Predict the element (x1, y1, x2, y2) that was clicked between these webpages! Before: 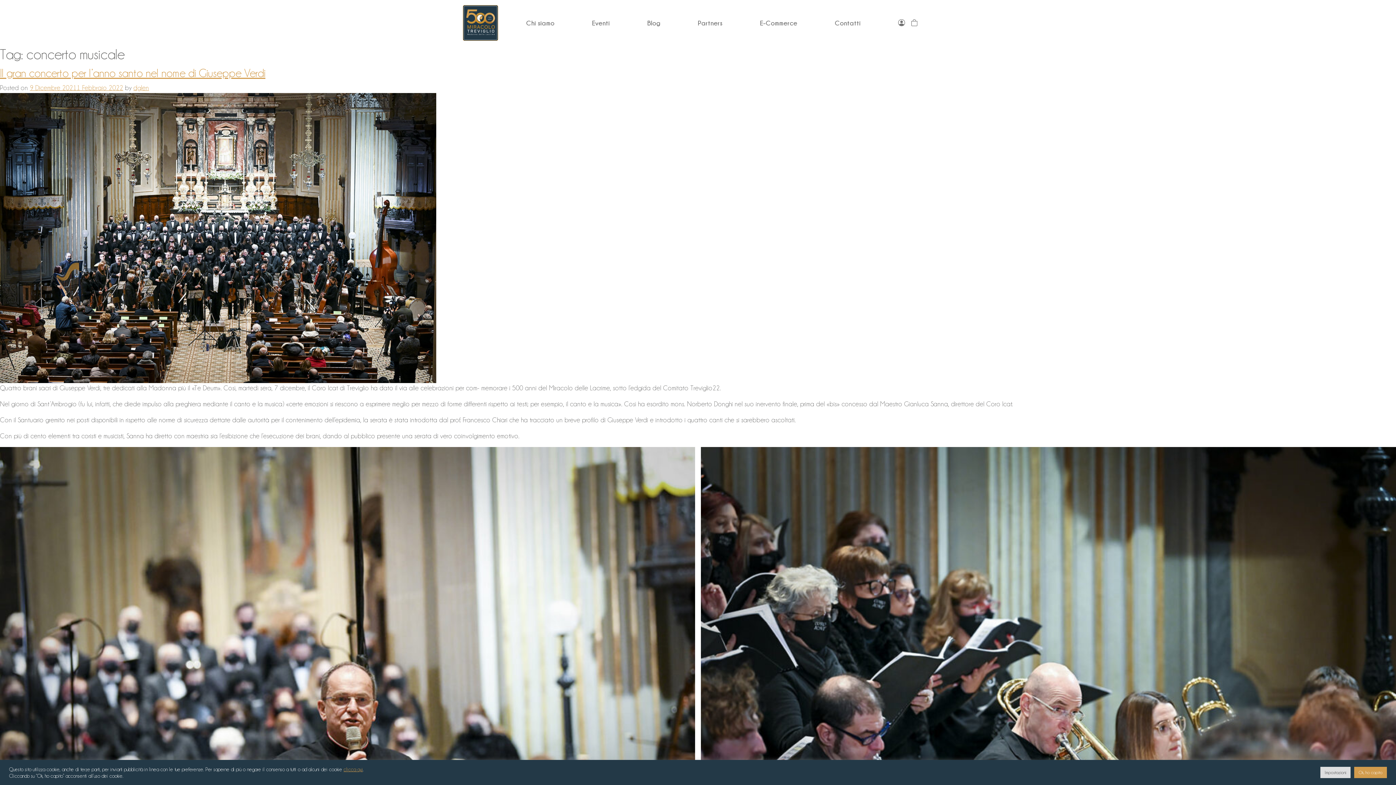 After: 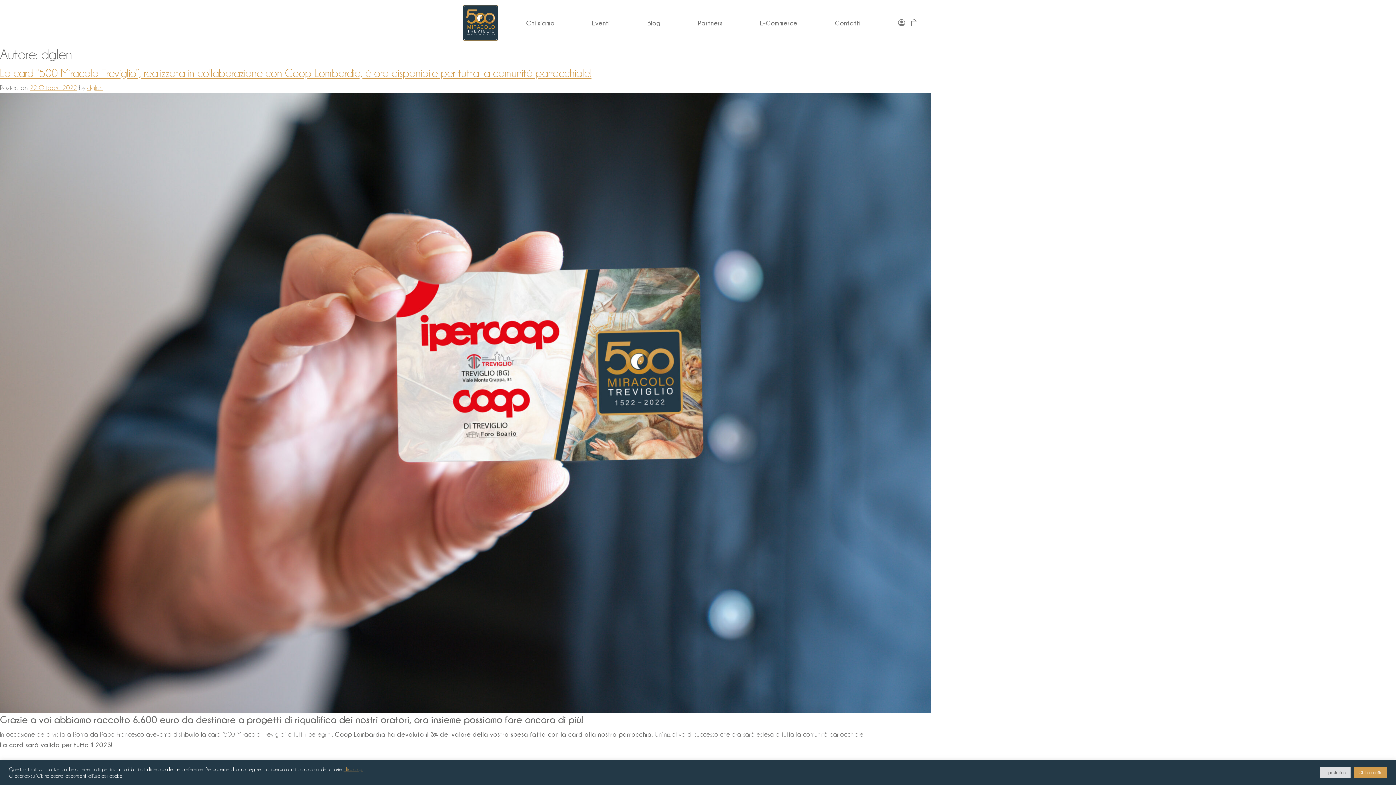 Action: bbox: (133, 84, 149, 91) label: dglen